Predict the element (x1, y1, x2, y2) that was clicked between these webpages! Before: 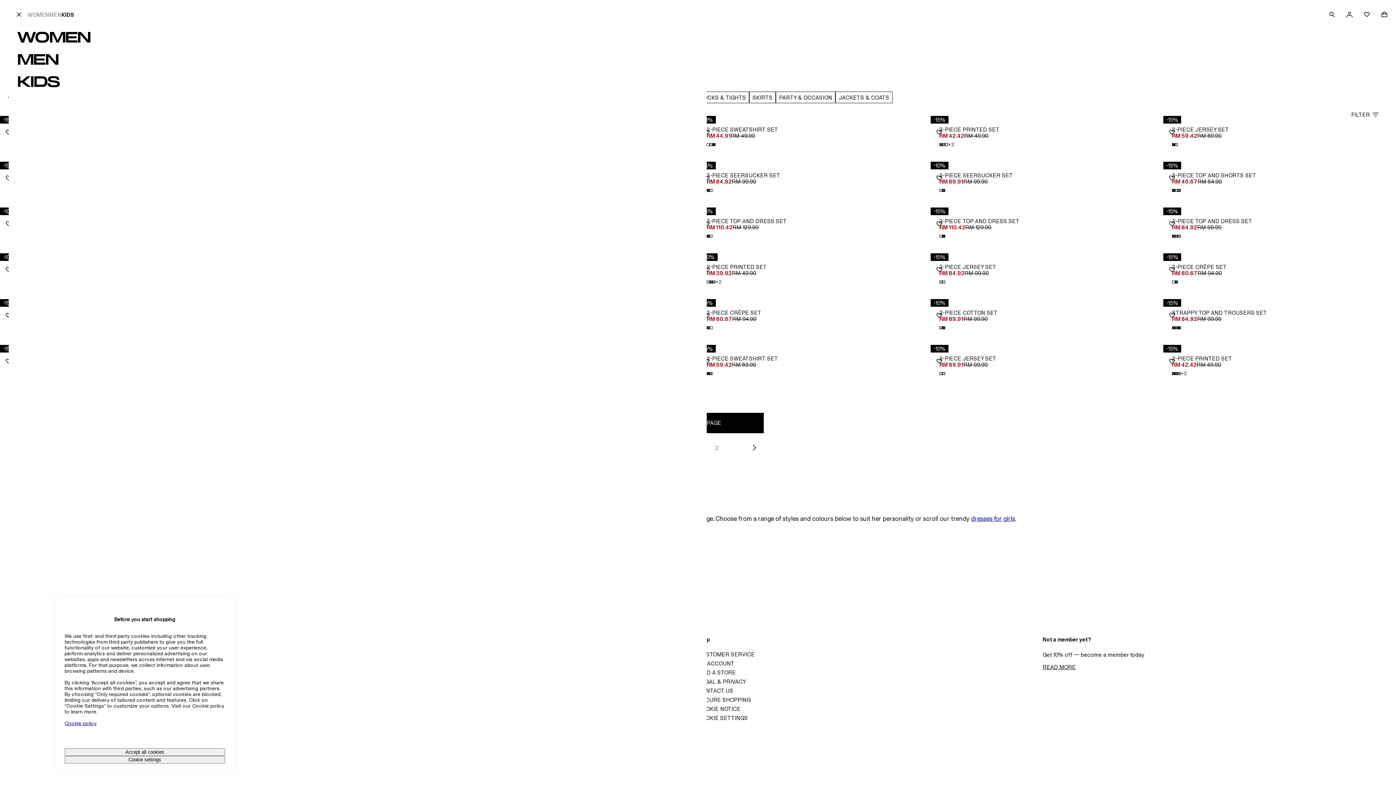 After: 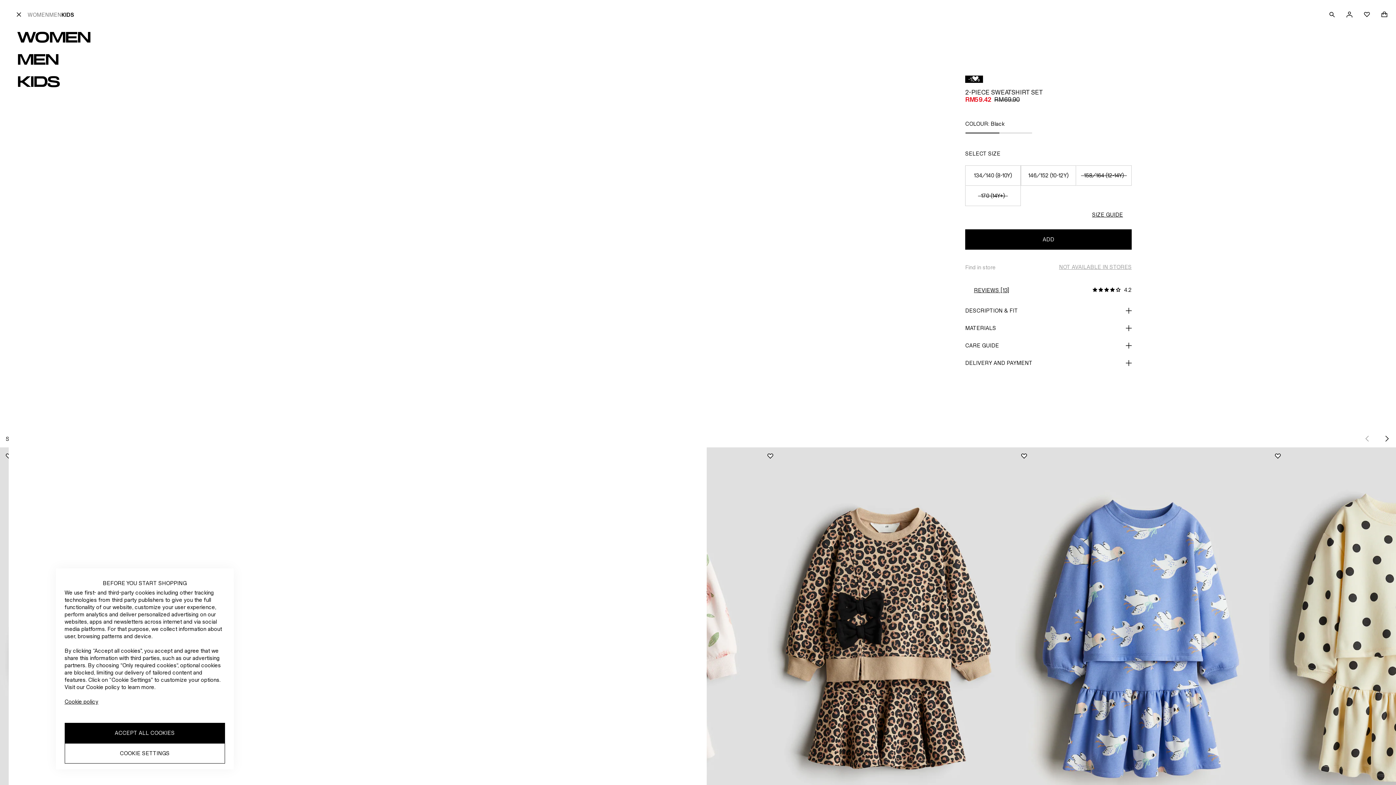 Action: bbox: (706, 355, 922, 361) label: 2-PIECE SWEATSHIRT SET